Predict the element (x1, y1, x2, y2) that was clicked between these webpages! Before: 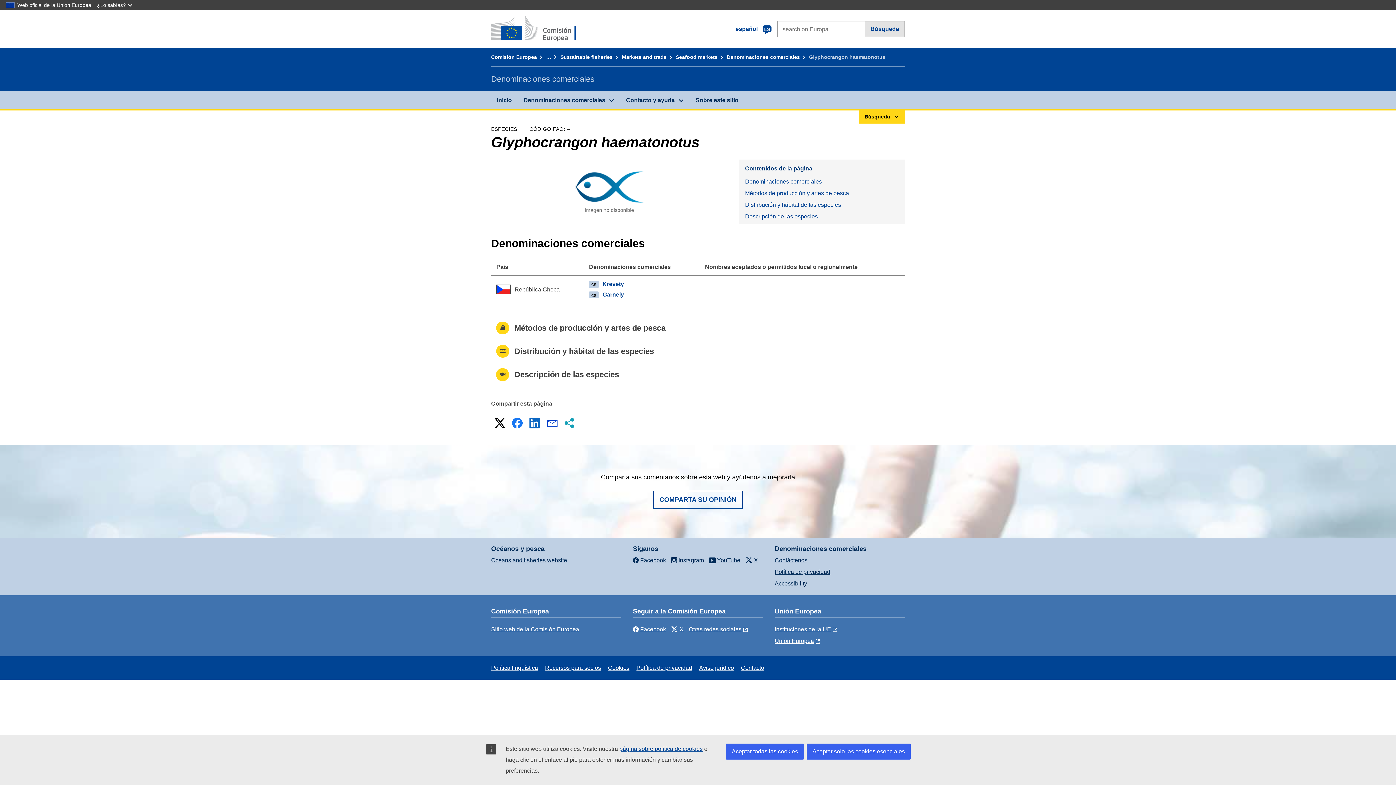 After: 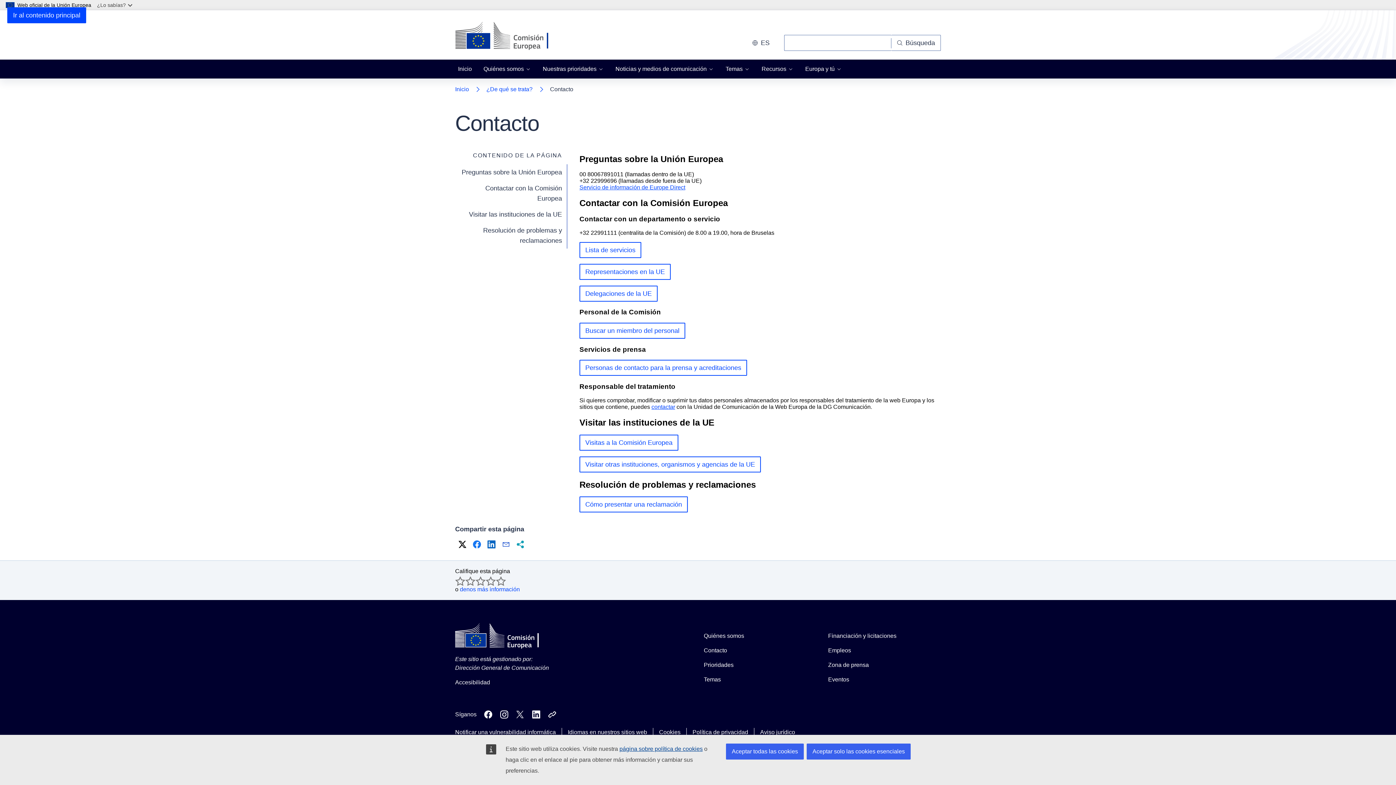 Action: label: Contacto bbox: (741, 665, 764, 671)